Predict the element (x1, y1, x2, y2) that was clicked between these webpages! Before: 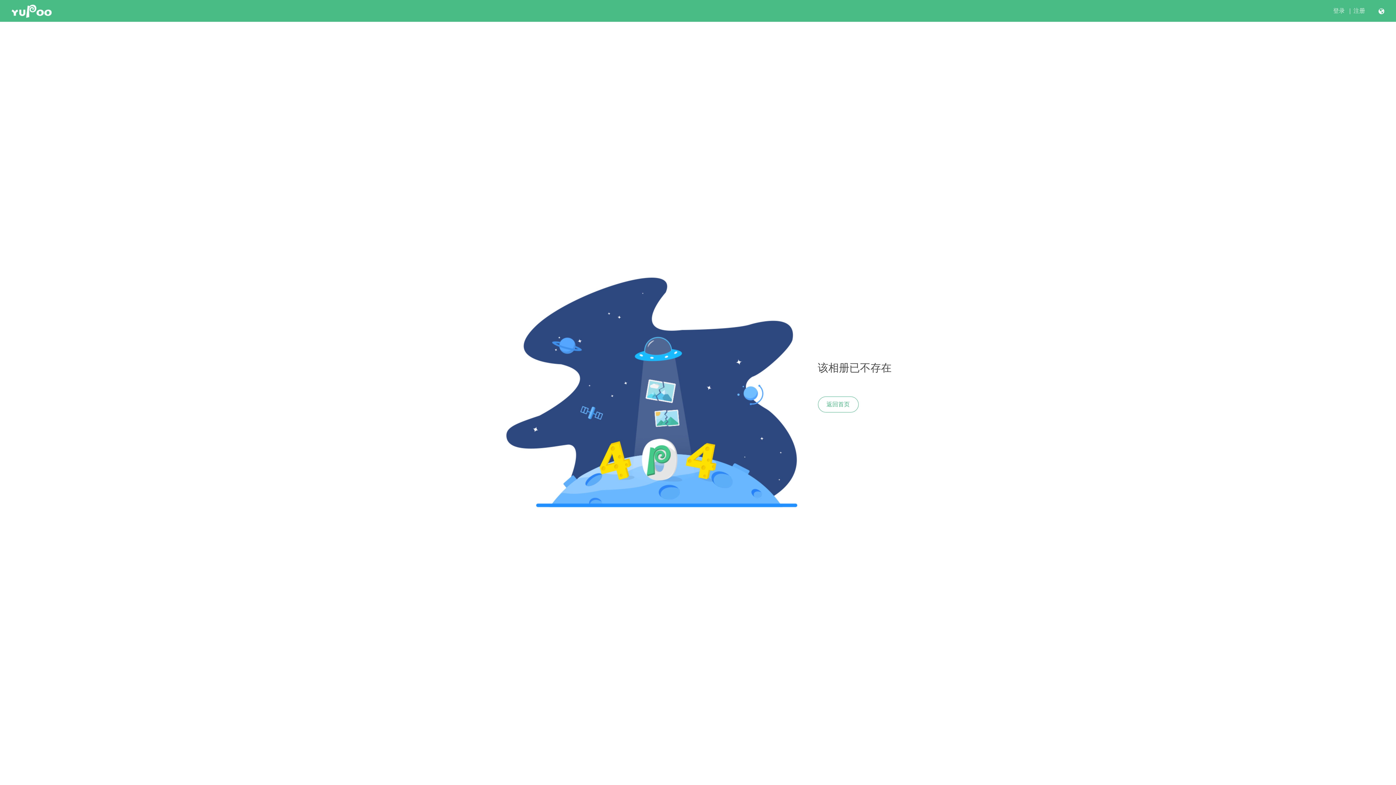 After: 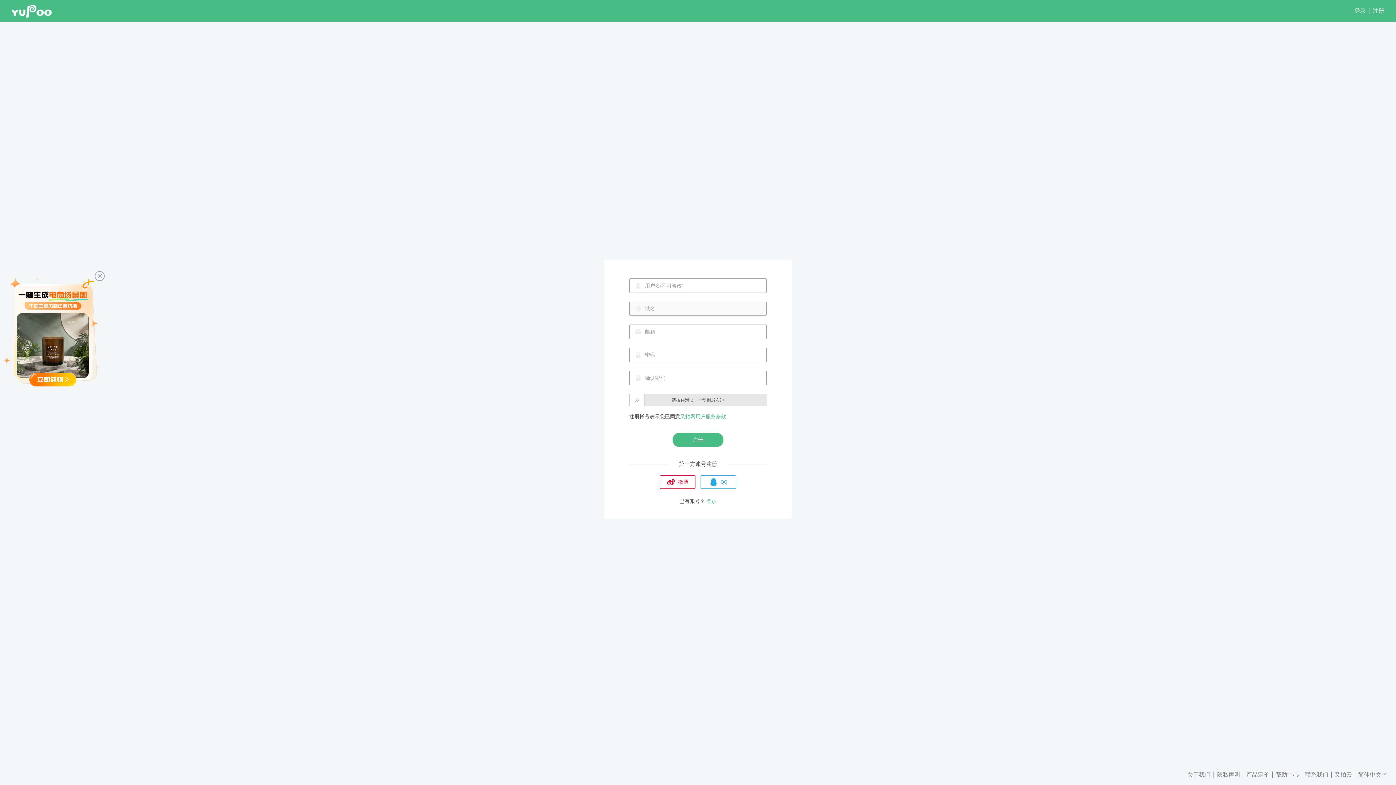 Action: label: 注册 bbox: (1353, 7, 1365, 14)